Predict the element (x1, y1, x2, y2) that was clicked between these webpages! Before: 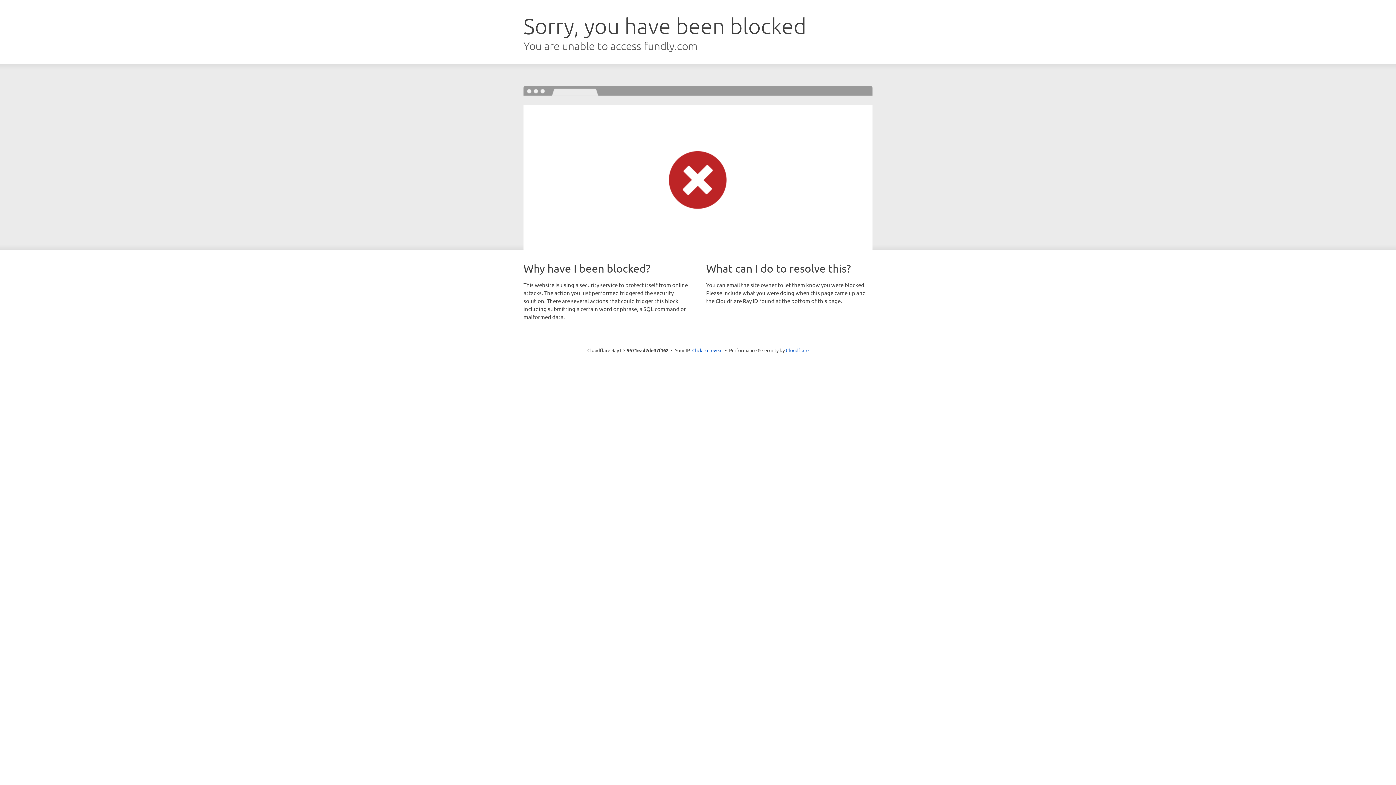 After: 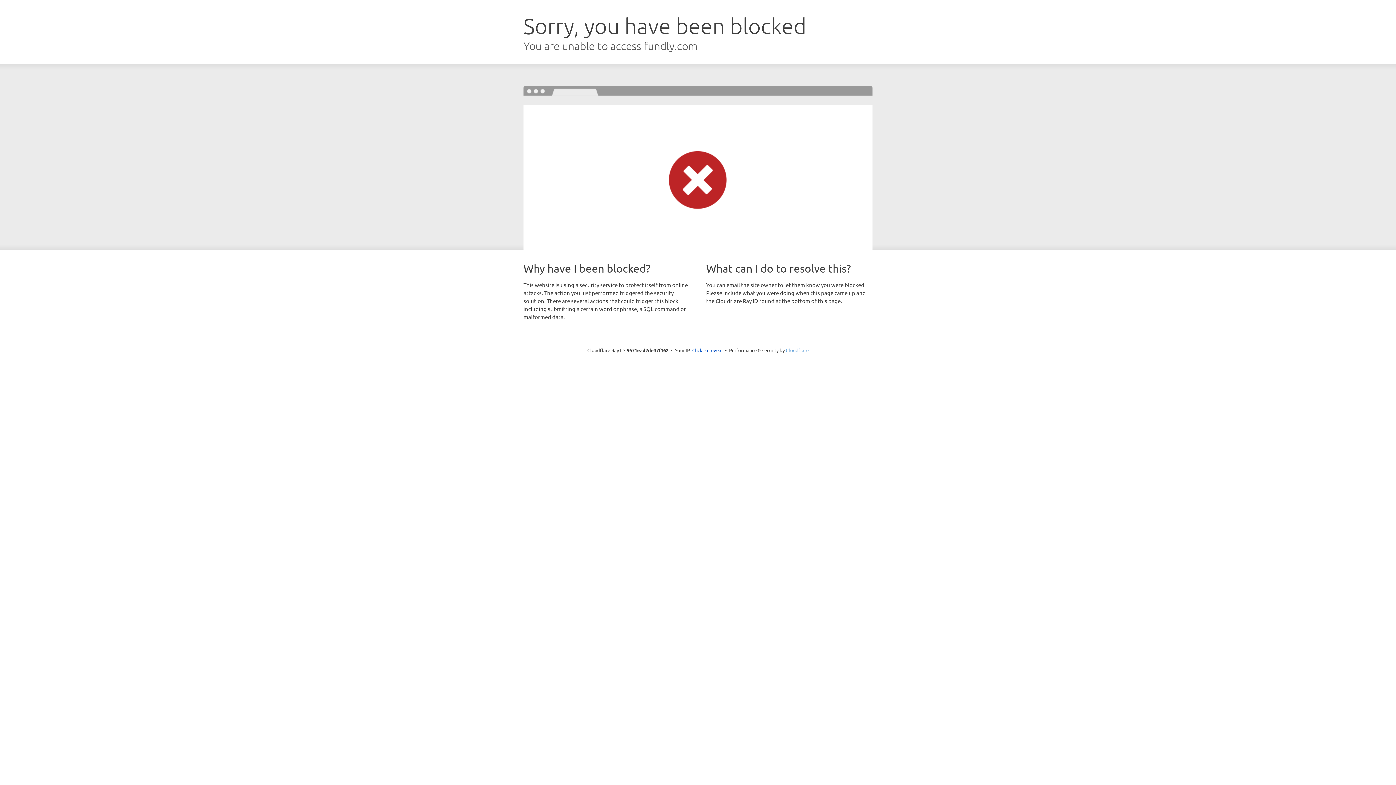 Action: label: Cloudflare bbox: (786, 347, 808, 353)